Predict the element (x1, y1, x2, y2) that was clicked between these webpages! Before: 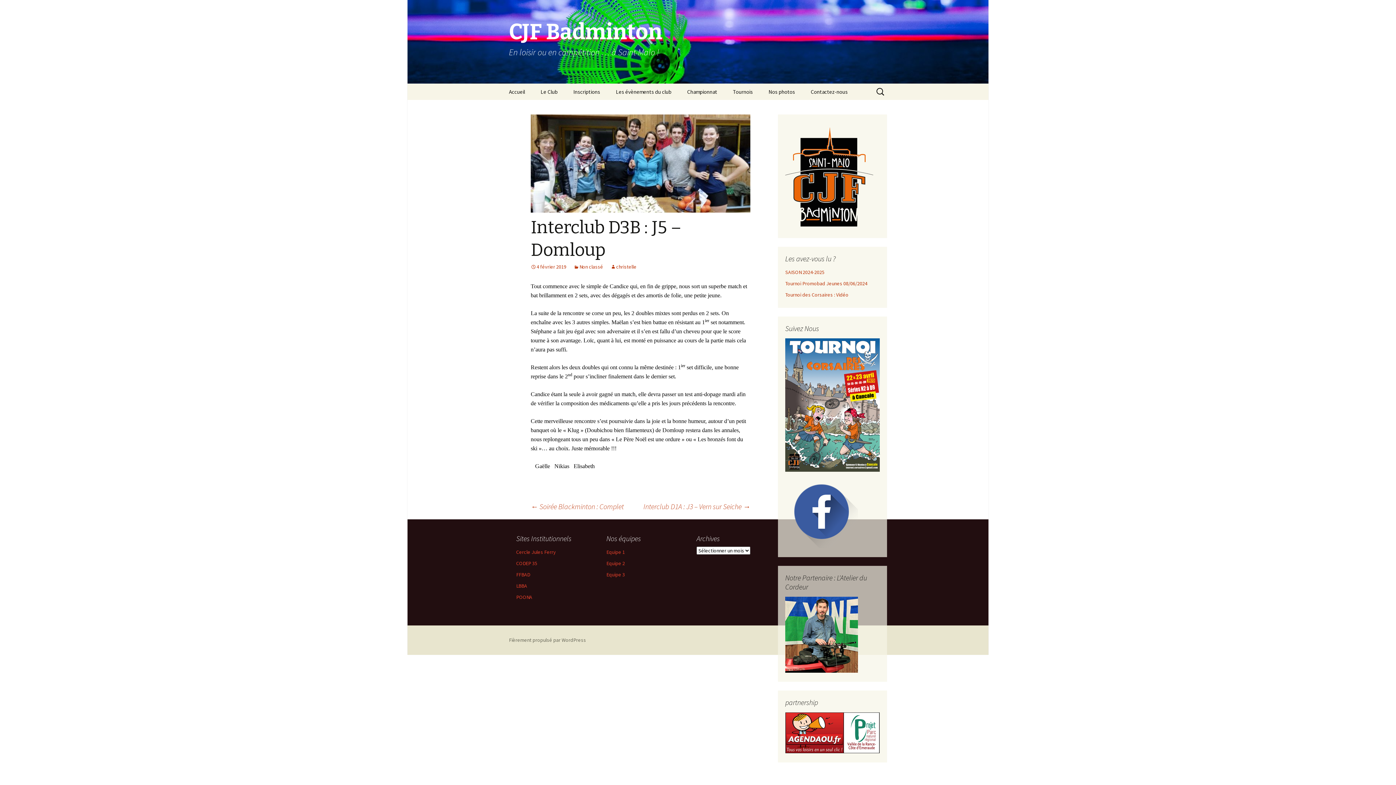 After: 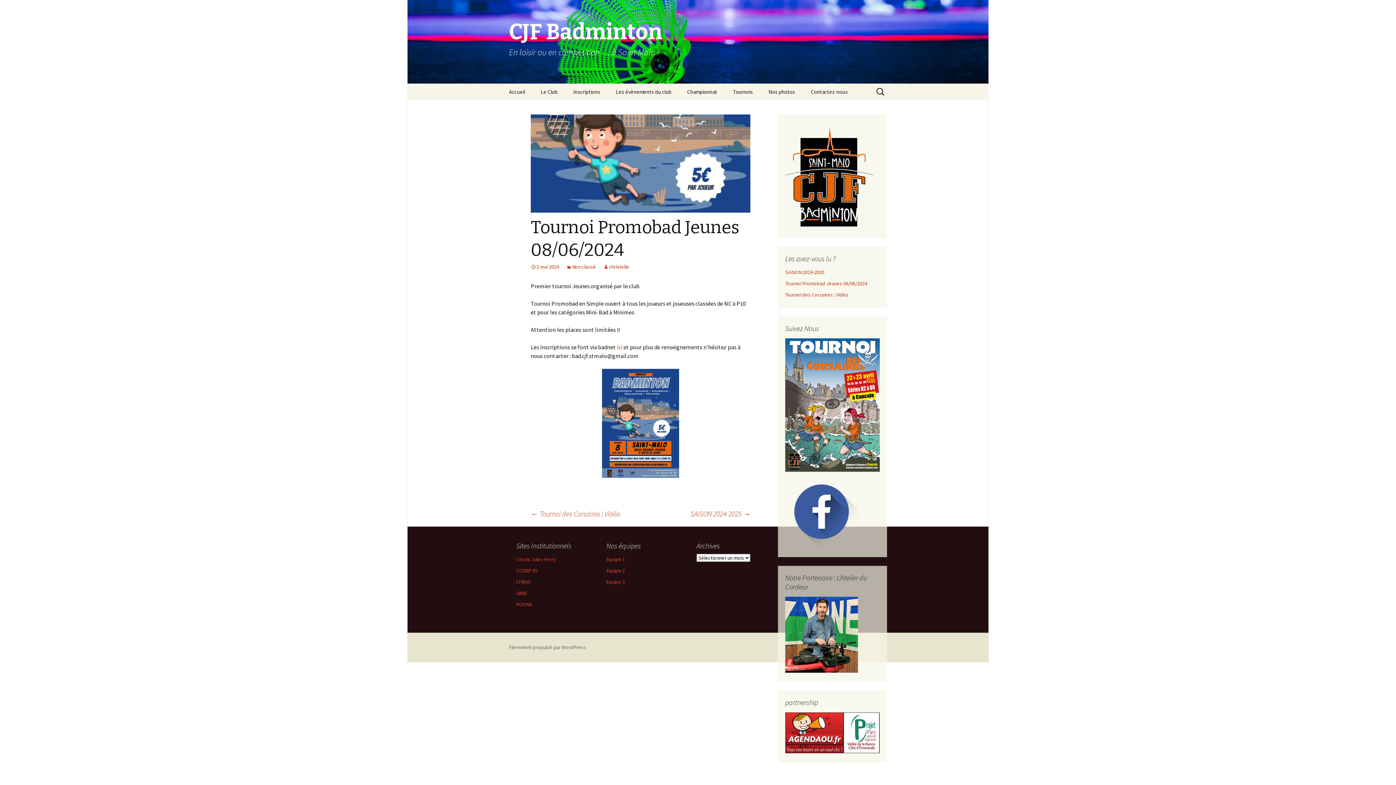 Action: label: Tournoi Promobad Jeunes 08/06/2024 bbox: (785, 280, 867, 286)